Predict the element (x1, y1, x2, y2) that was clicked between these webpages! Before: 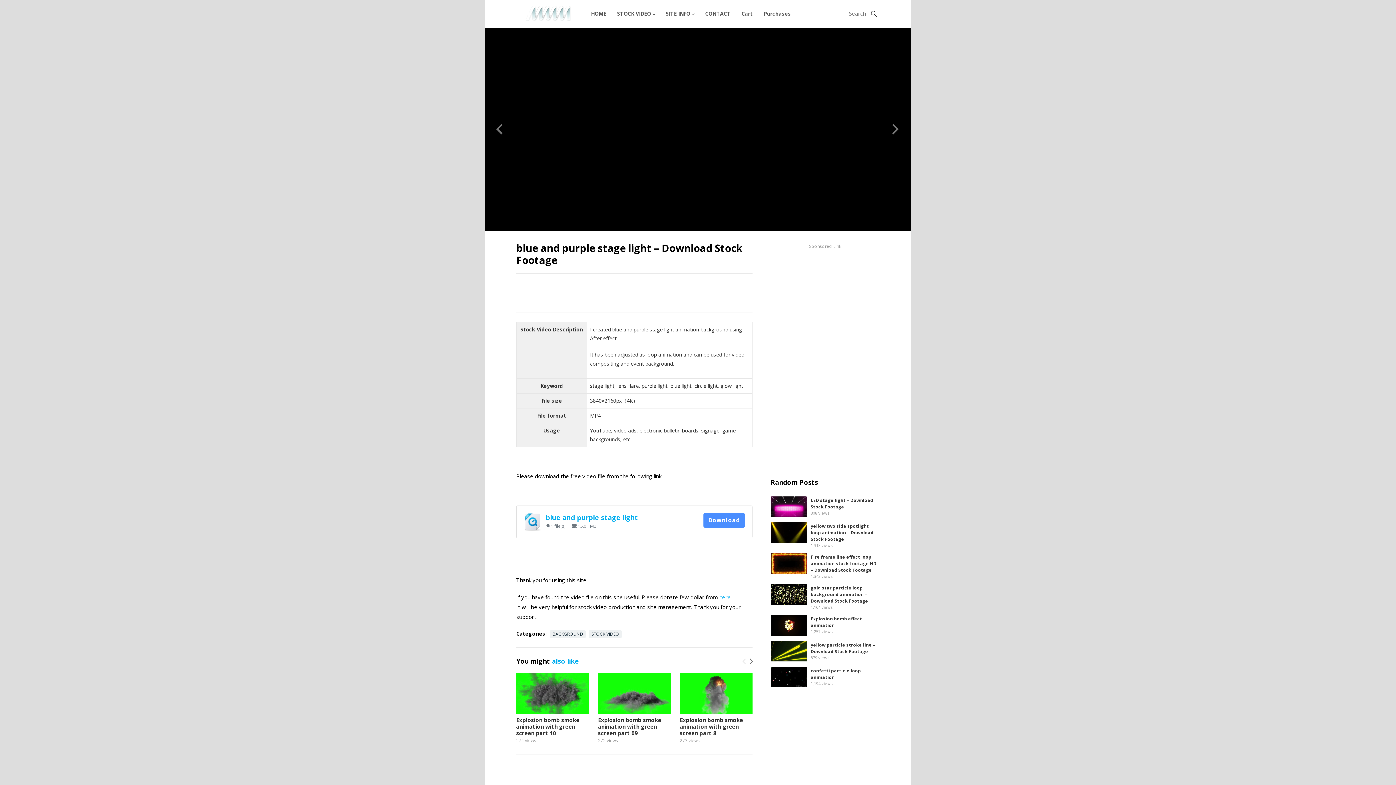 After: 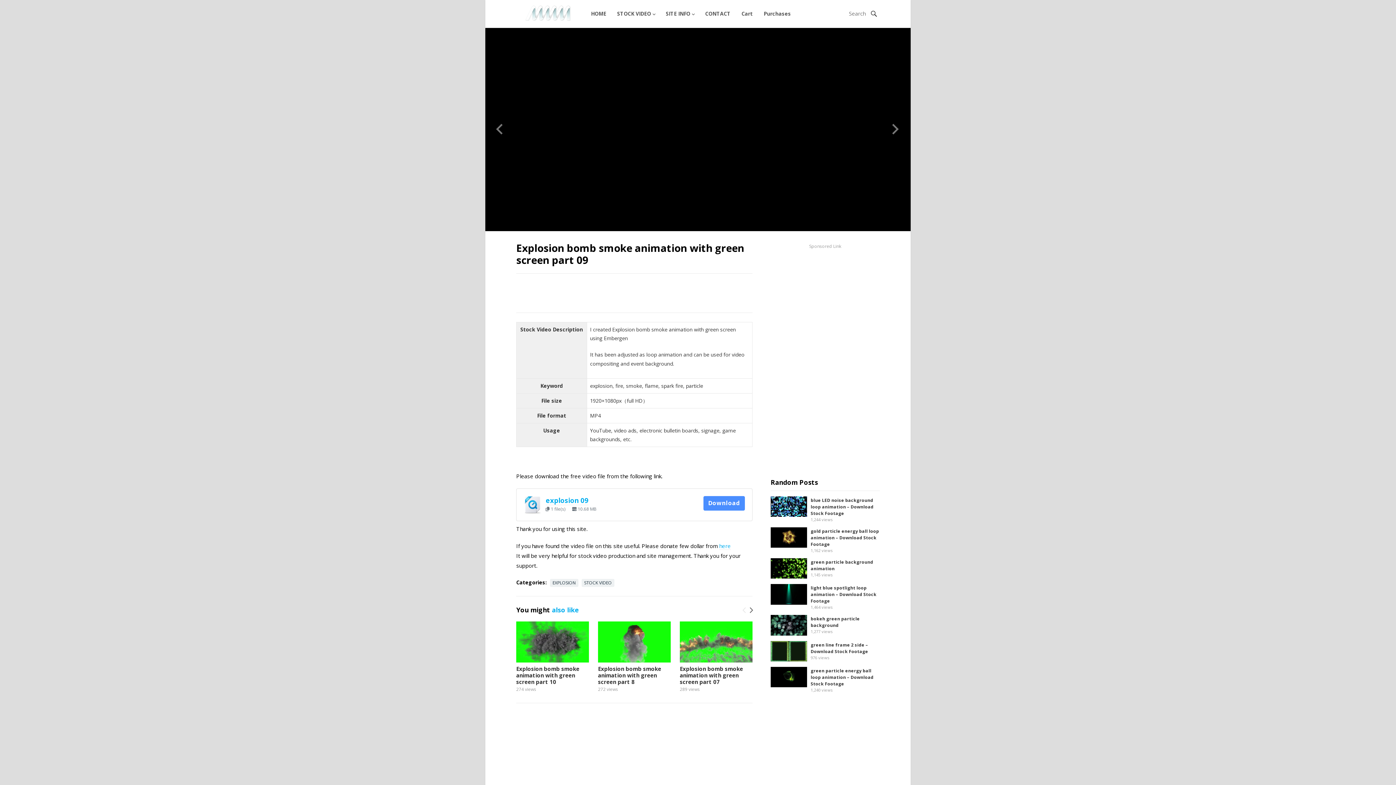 Action: bbox: (598, 716, 661, 736) label: Explosion bomb smoke animation with green screen part 09